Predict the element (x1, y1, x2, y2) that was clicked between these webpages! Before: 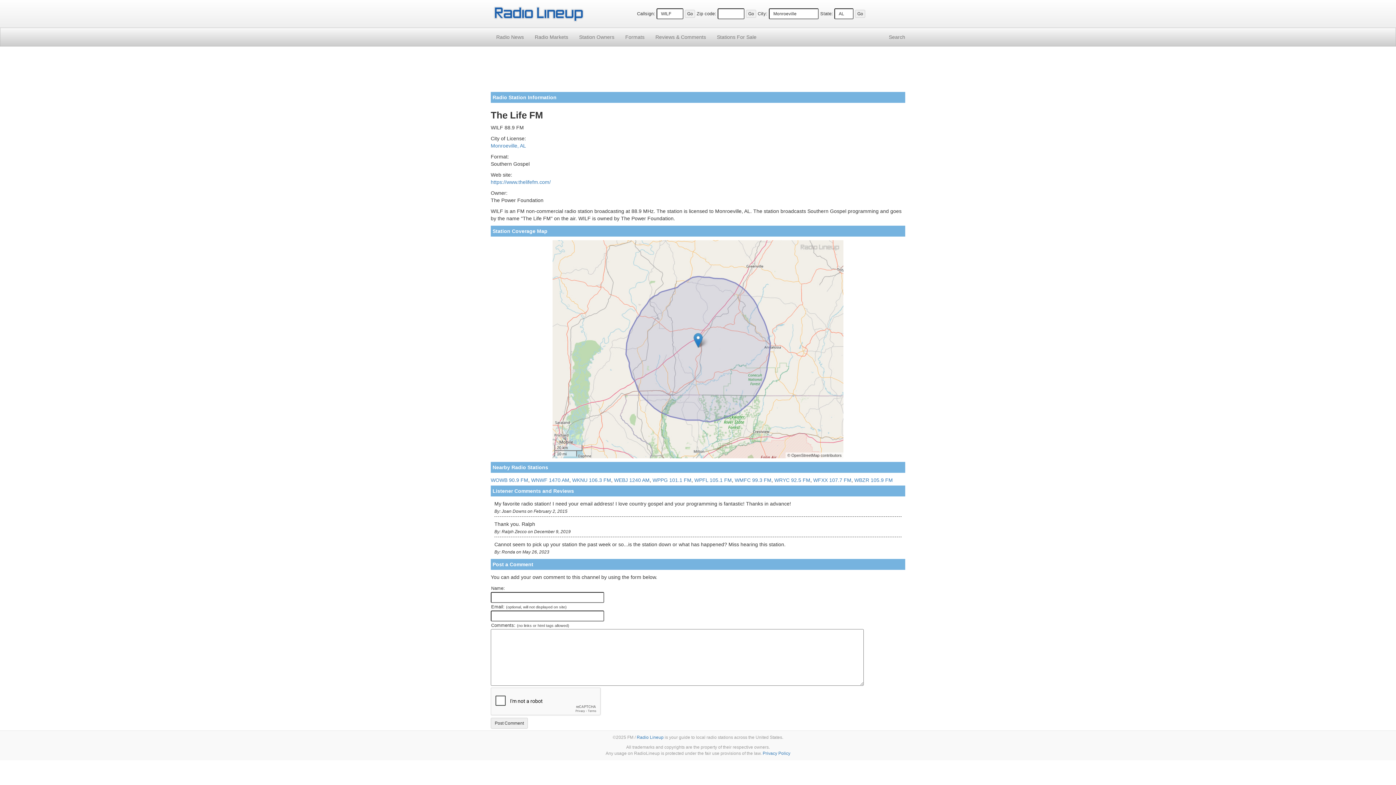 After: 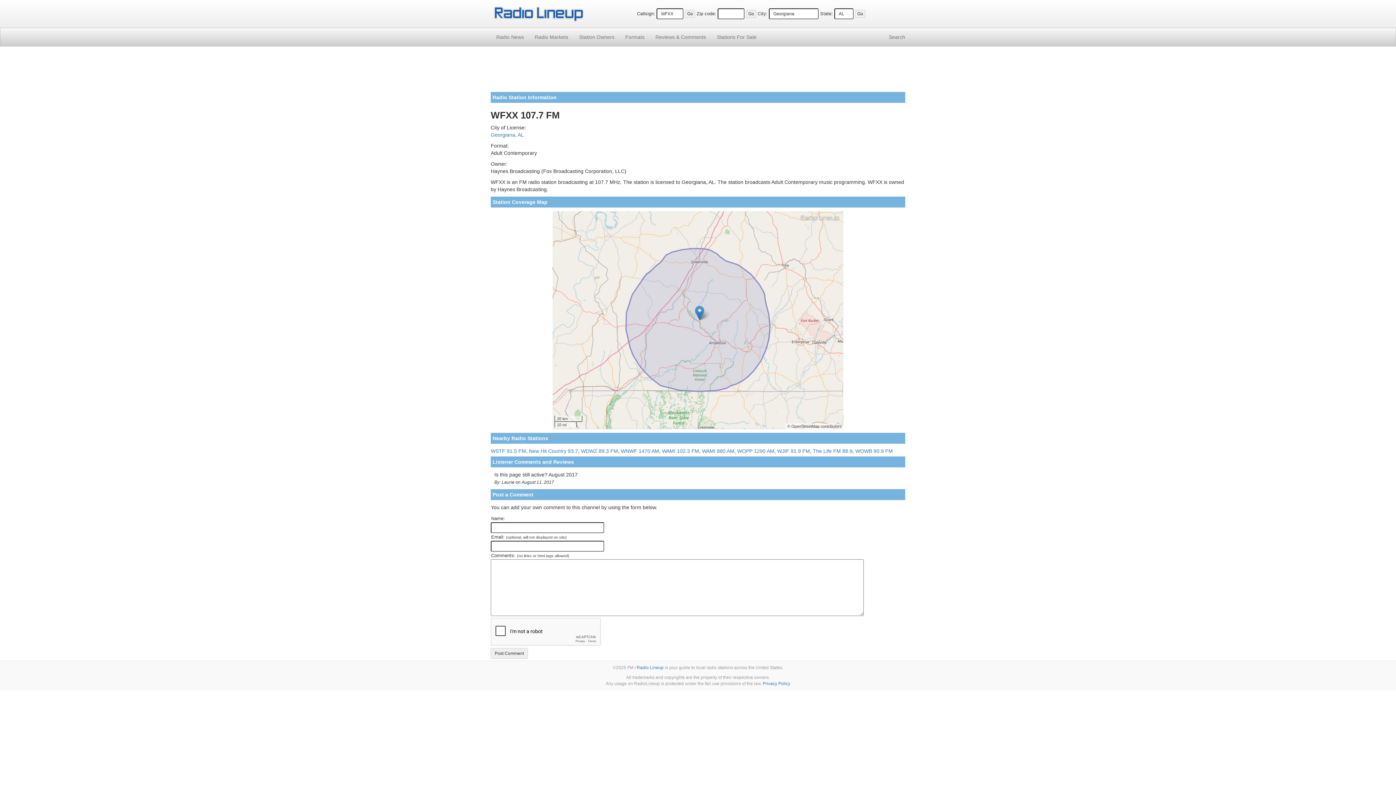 Action: label: WFXX 107.7 FM bbox: (813, 477, 851, 483)